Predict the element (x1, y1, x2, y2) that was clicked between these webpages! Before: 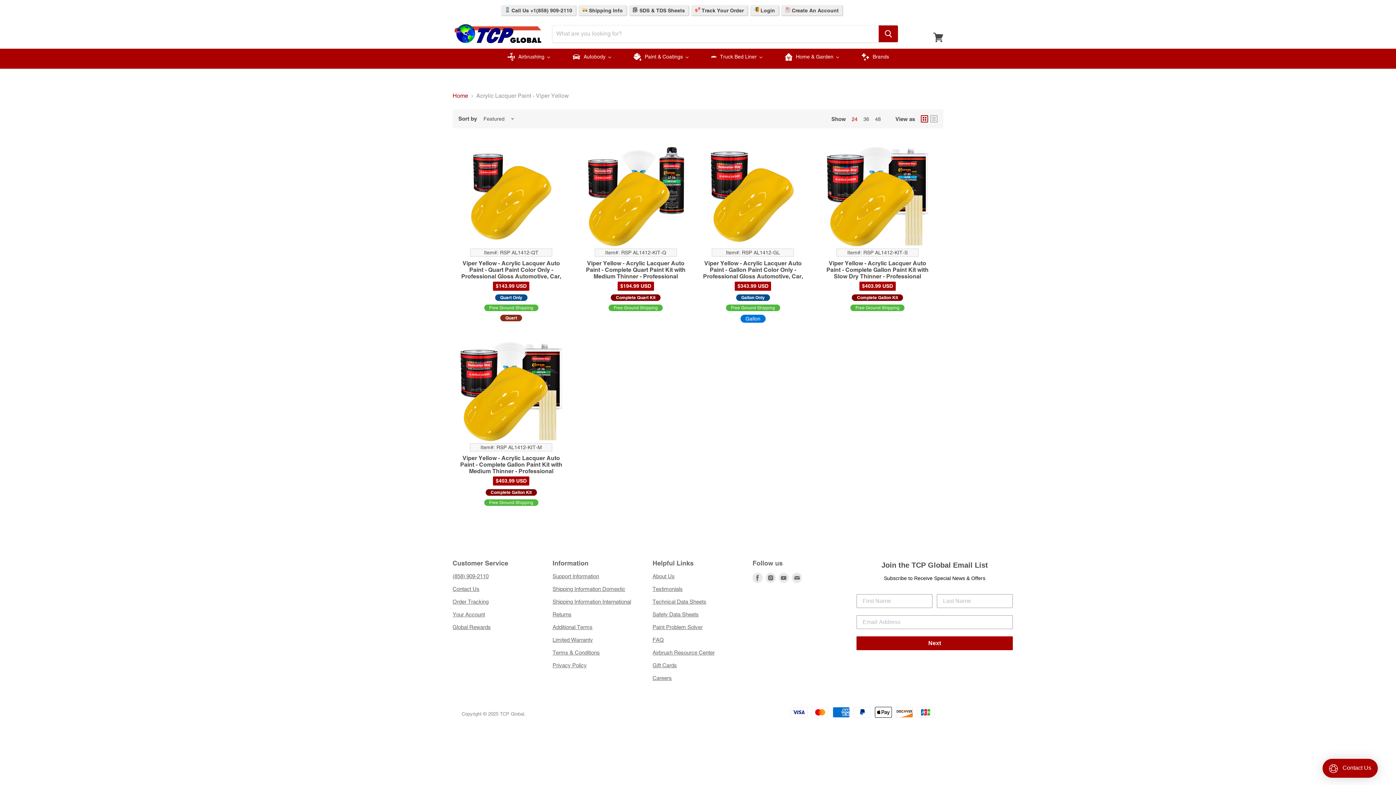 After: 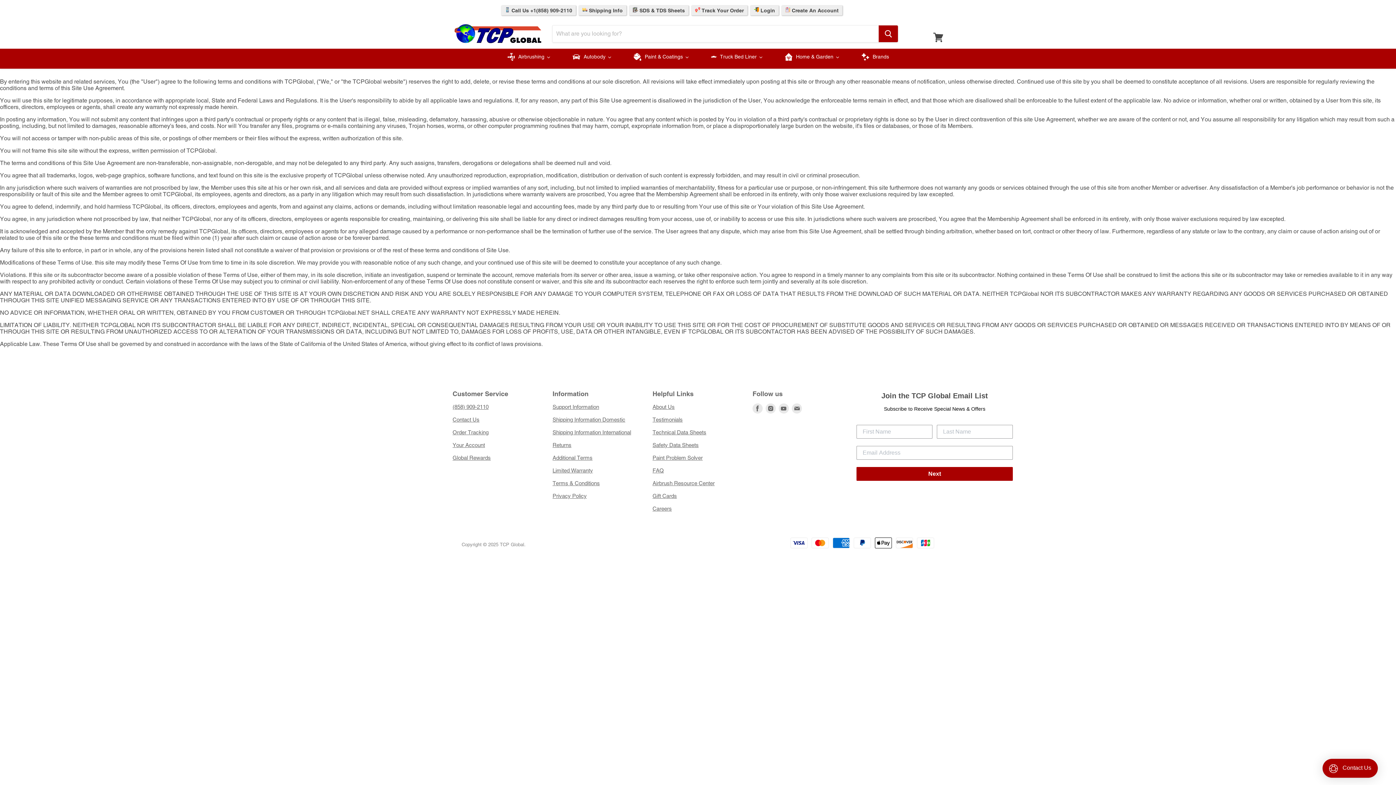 Action: label: Terms & Conditions bbox: (552, 649, 600, 656)